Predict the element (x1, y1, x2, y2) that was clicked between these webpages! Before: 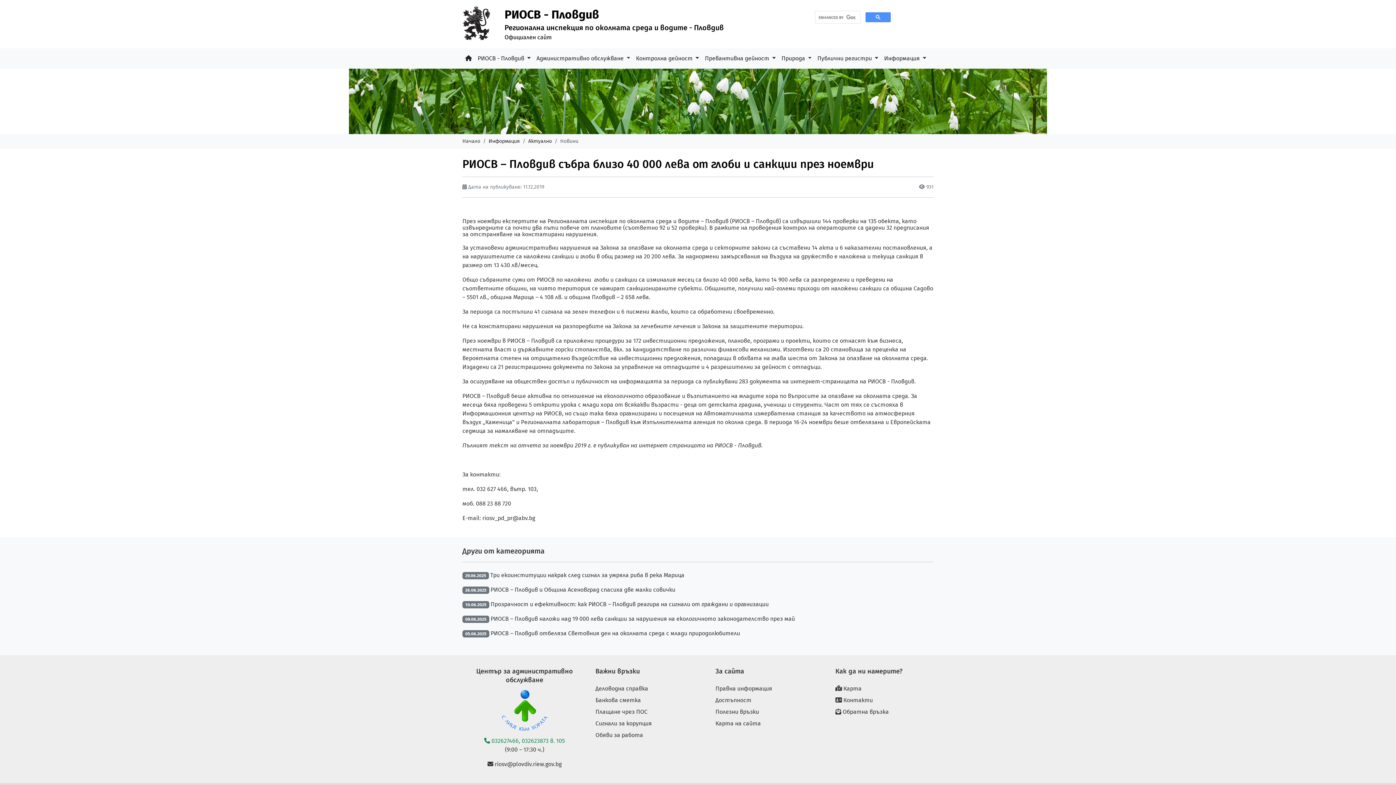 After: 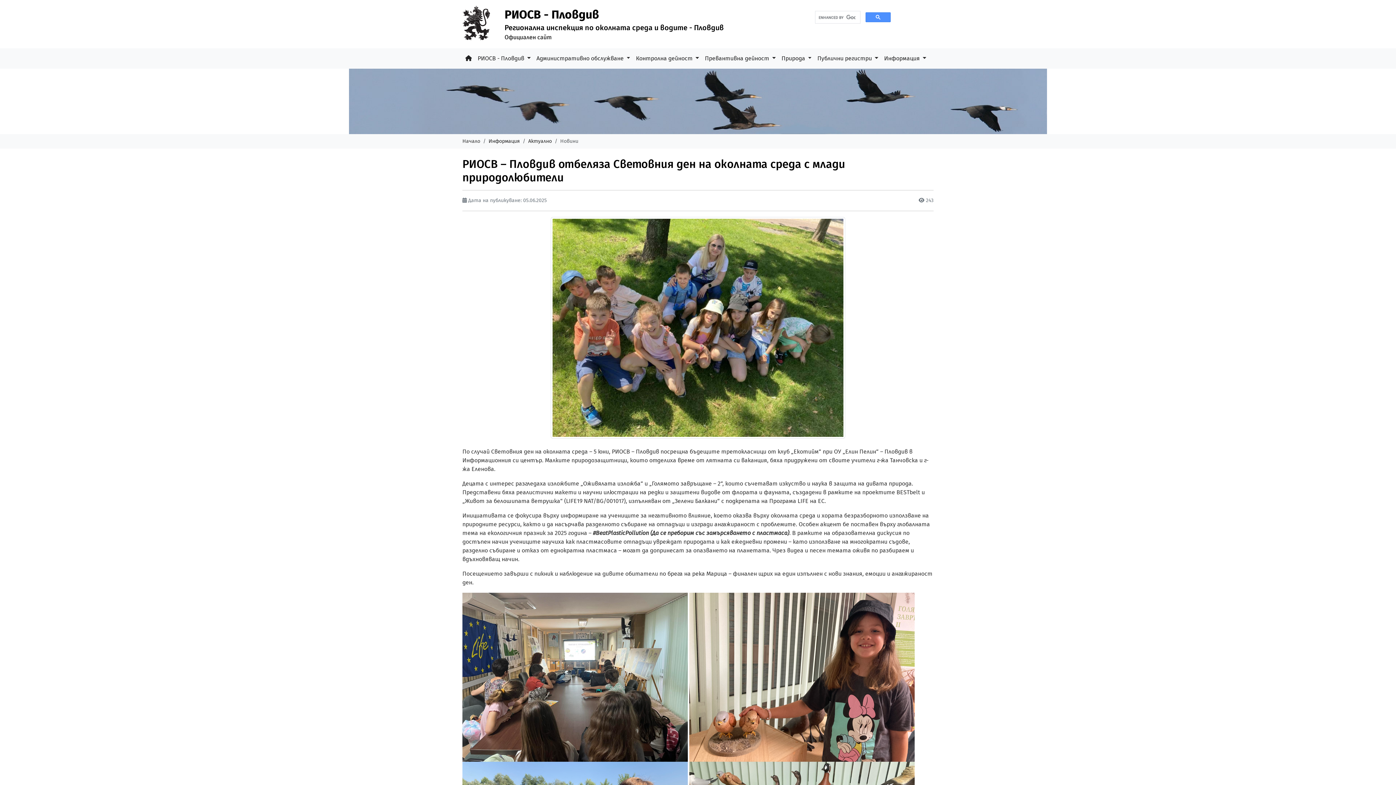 Action: bbox: (490, 630, 740, 637) label: РИОСВ – Пловдив отбеляза Световния ден на околната среда с млади природолюбители